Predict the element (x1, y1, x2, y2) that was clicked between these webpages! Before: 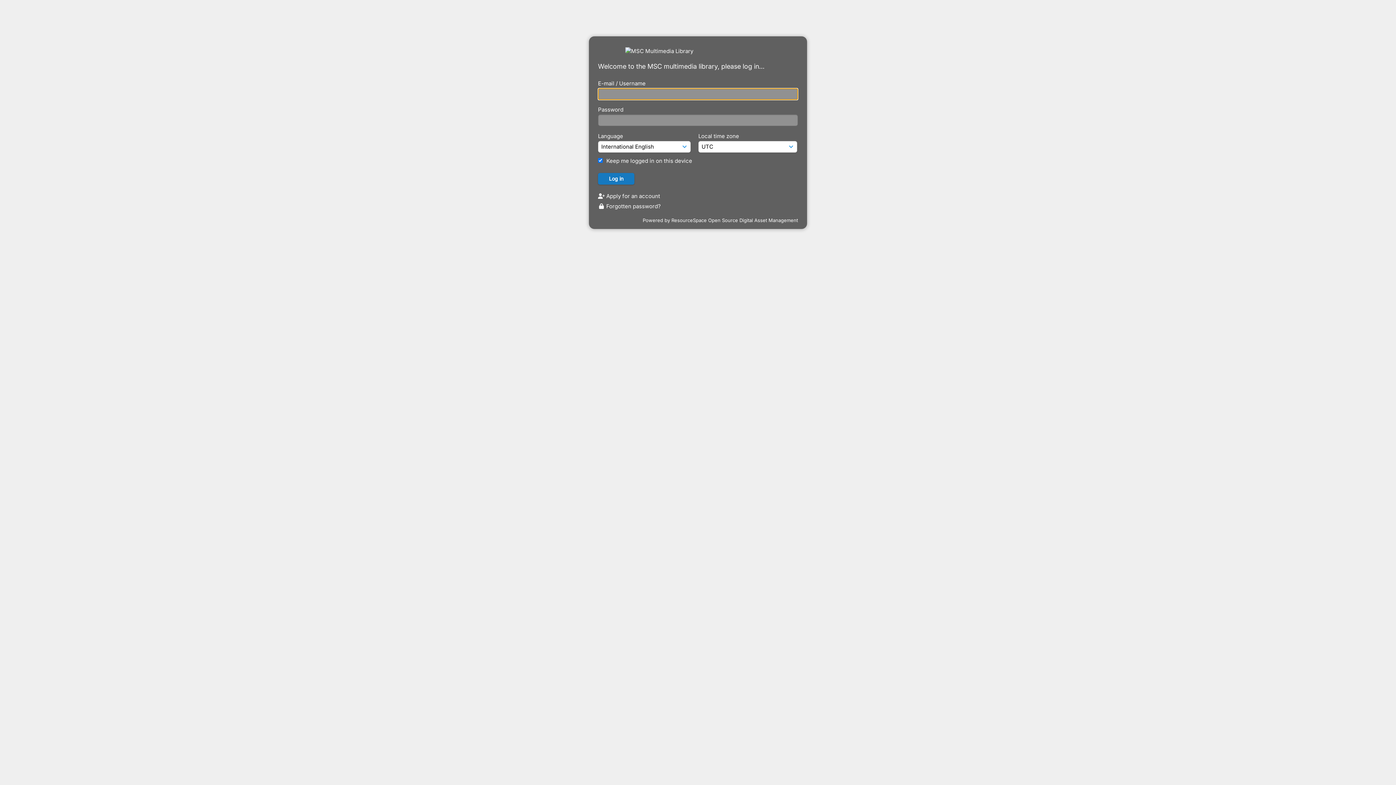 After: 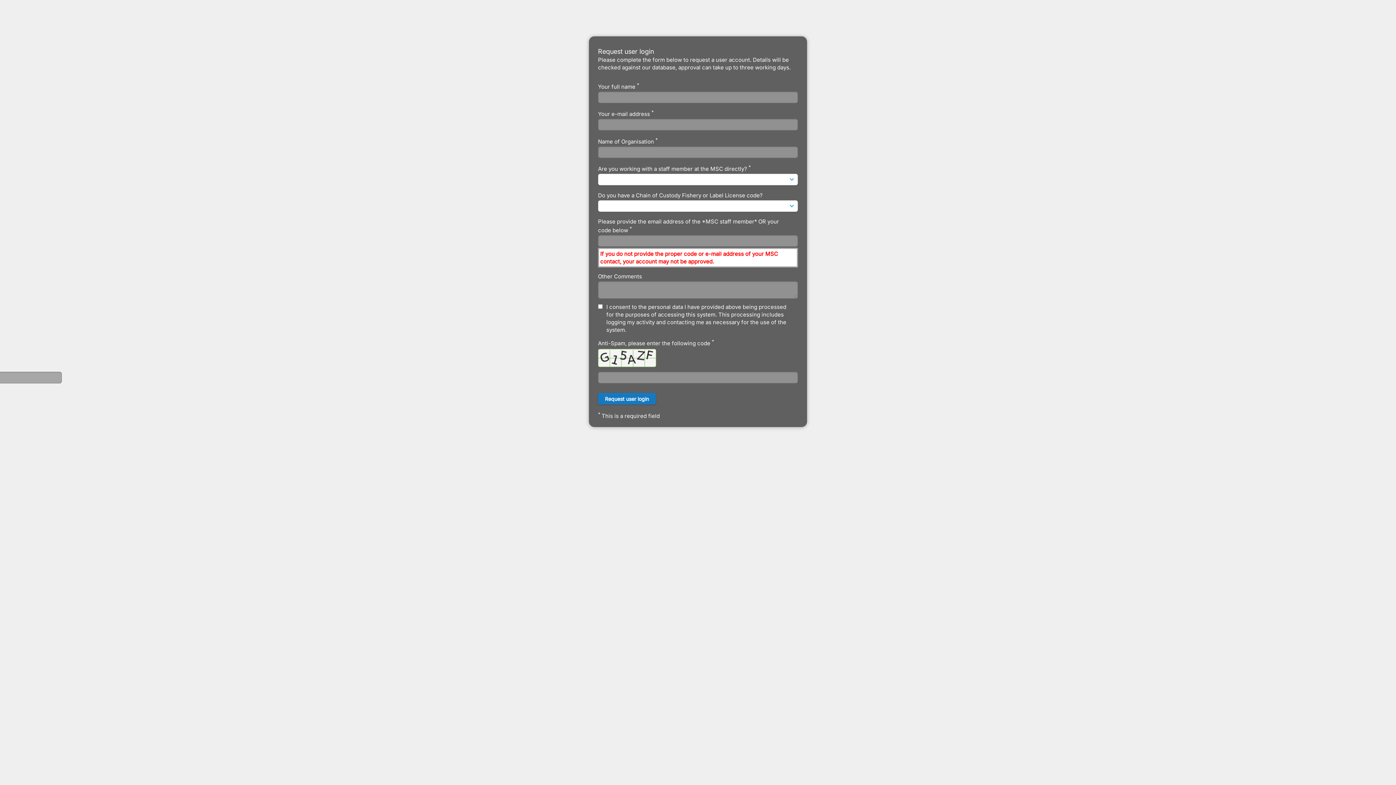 Action: bbox: (598, 192, 660, 199) label:  Apply for an account